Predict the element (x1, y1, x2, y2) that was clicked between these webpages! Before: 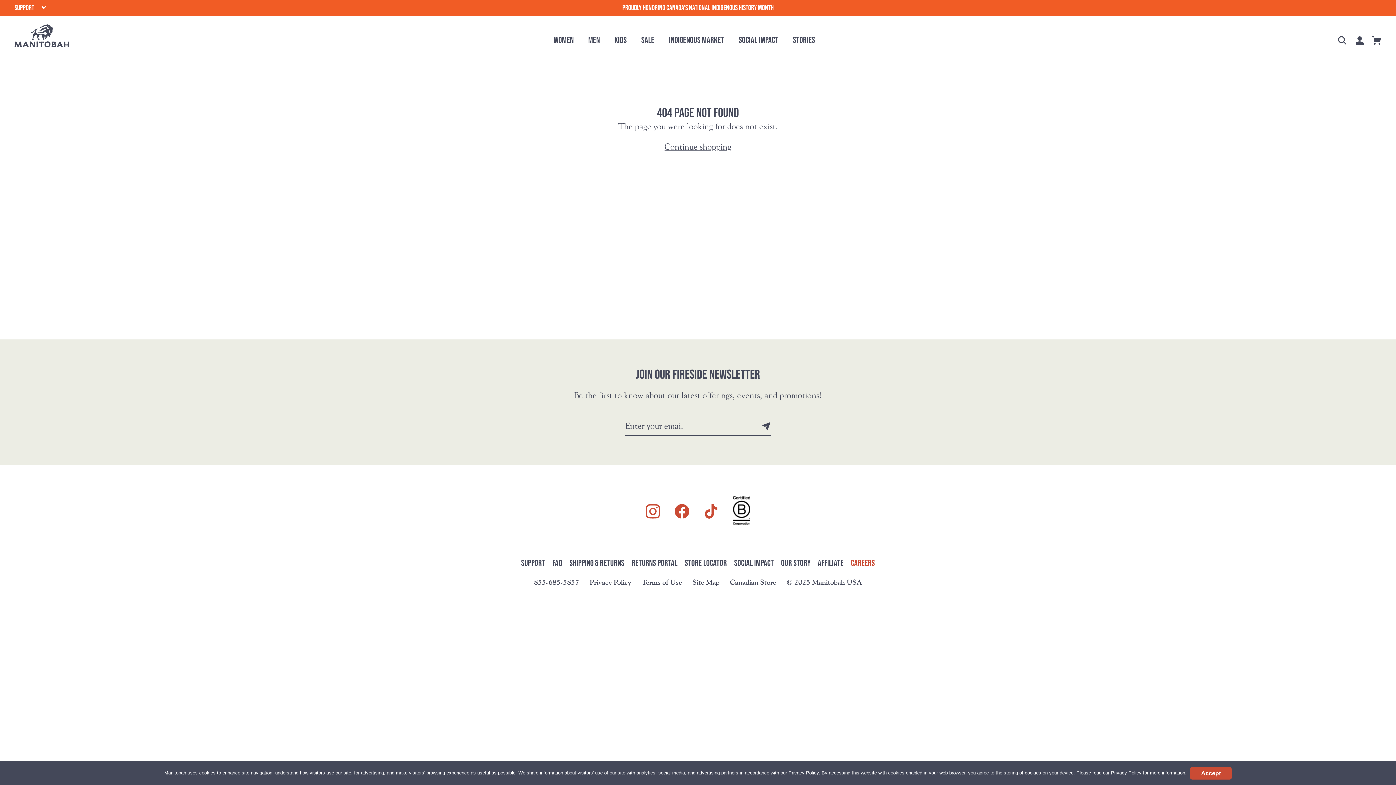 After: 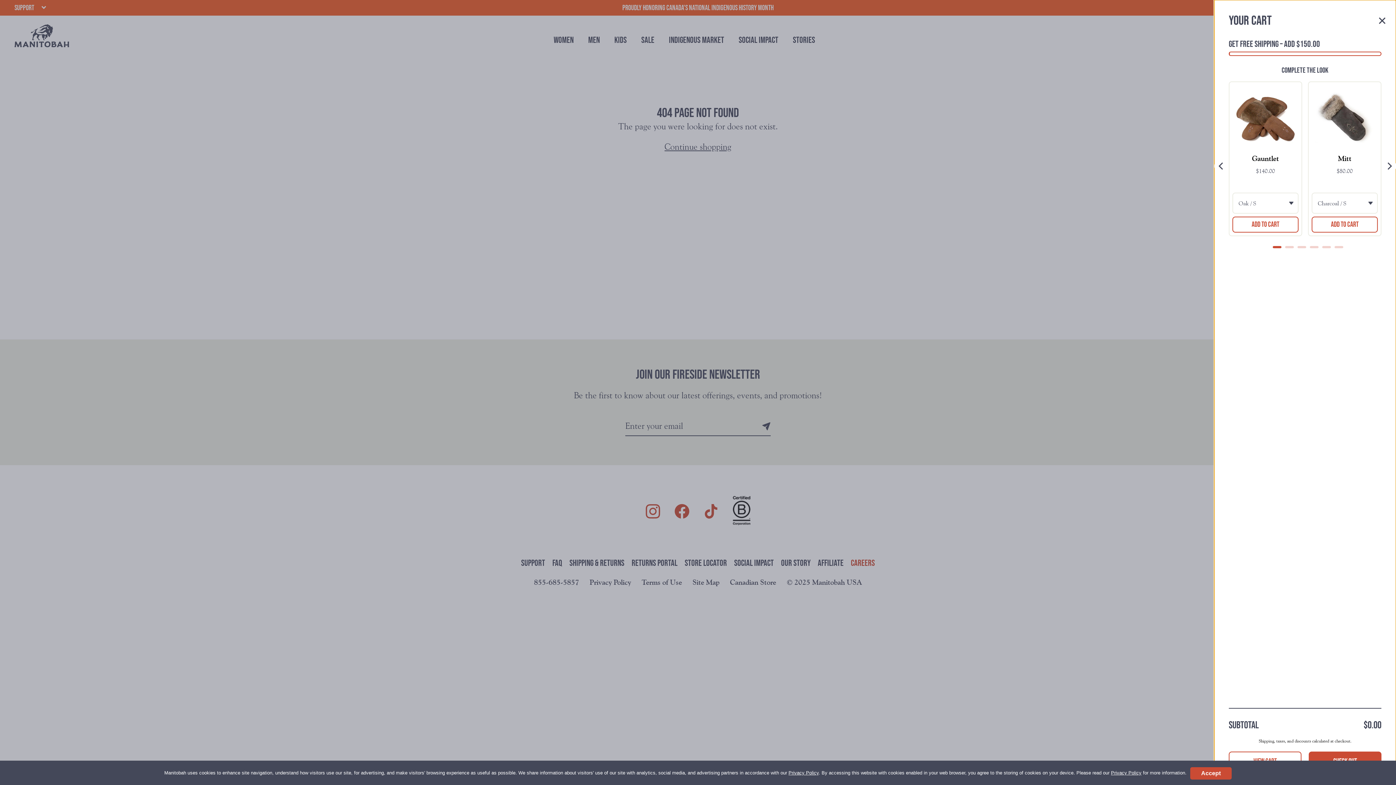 Action: bbox: (1368, 33, 1386, 47) label: Cart